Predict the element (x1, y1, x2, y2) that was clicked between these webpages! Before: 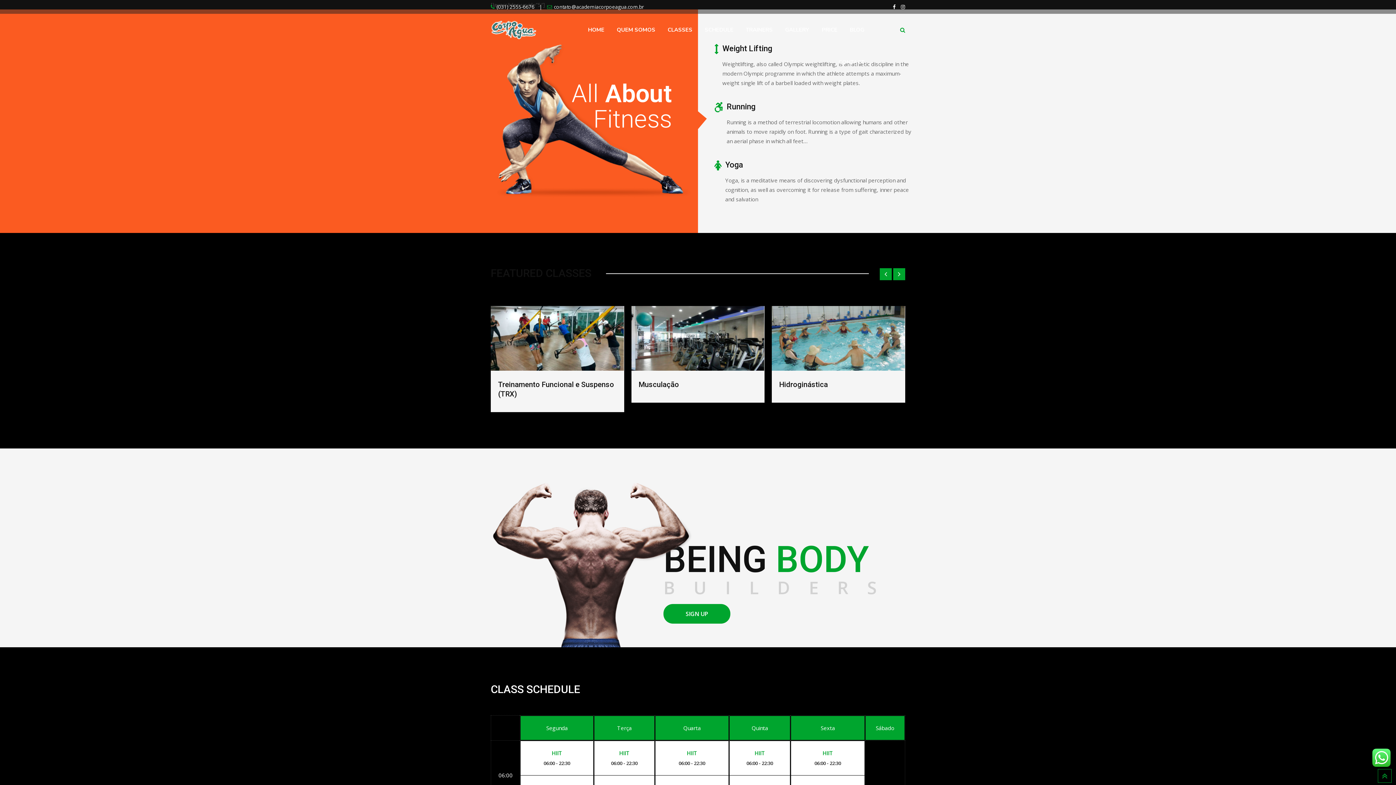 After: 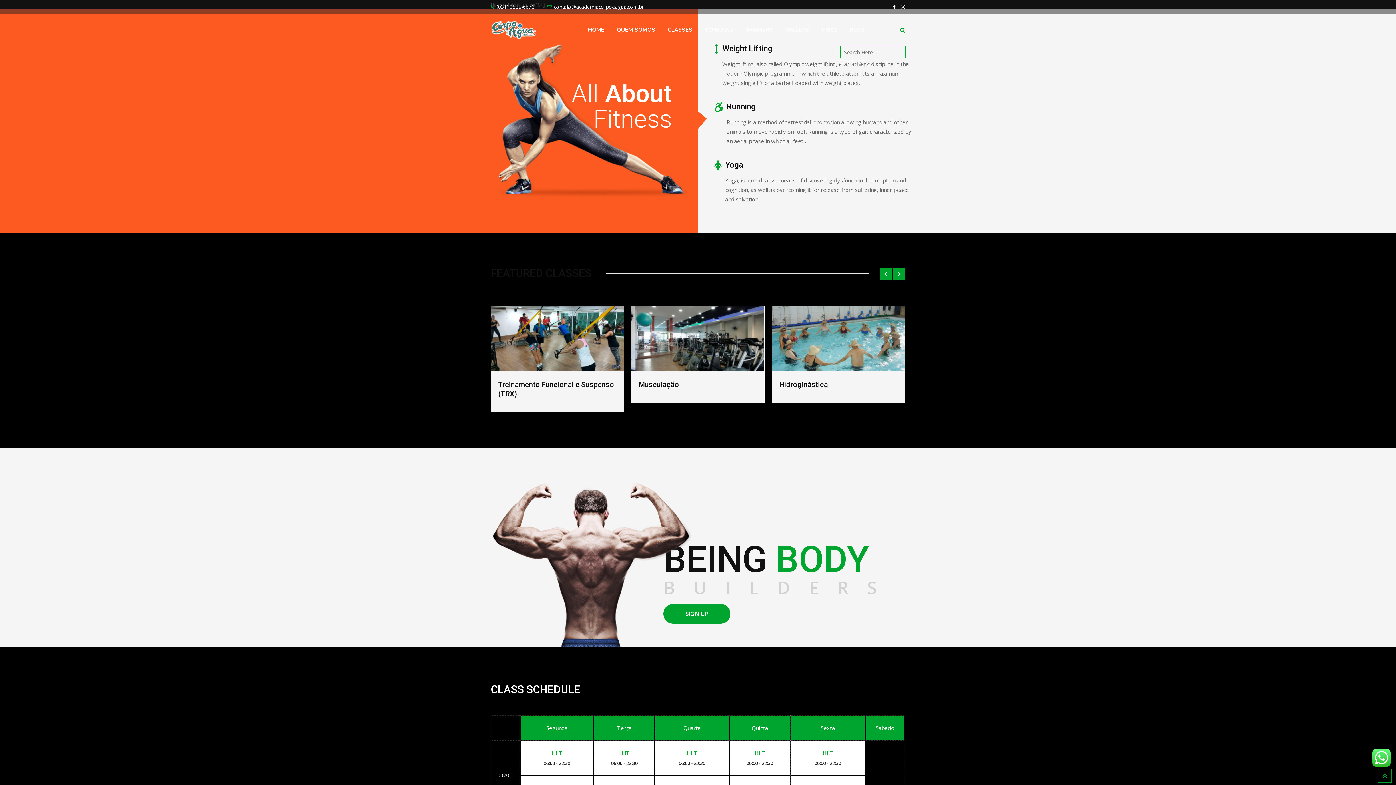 Action: bbox: (900, 26, 905, 33)